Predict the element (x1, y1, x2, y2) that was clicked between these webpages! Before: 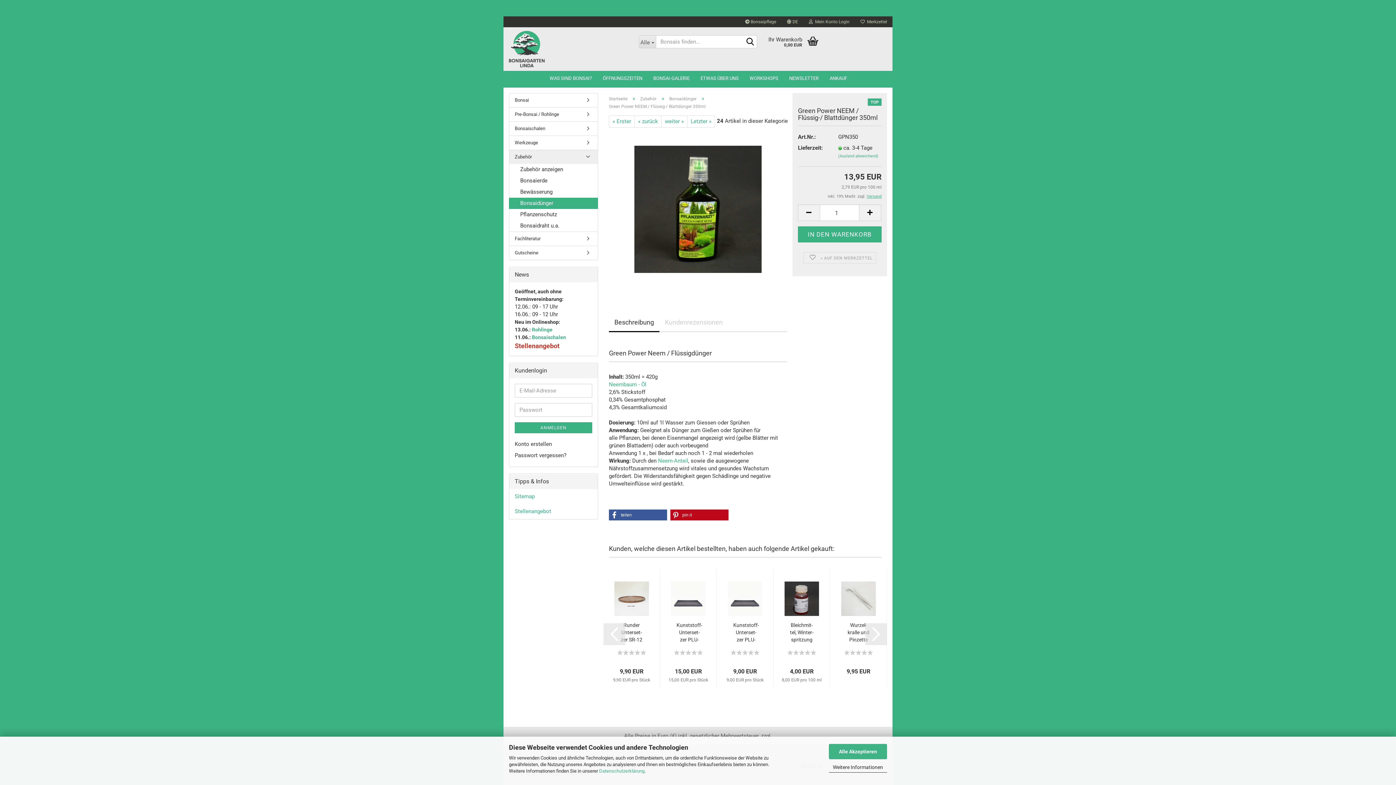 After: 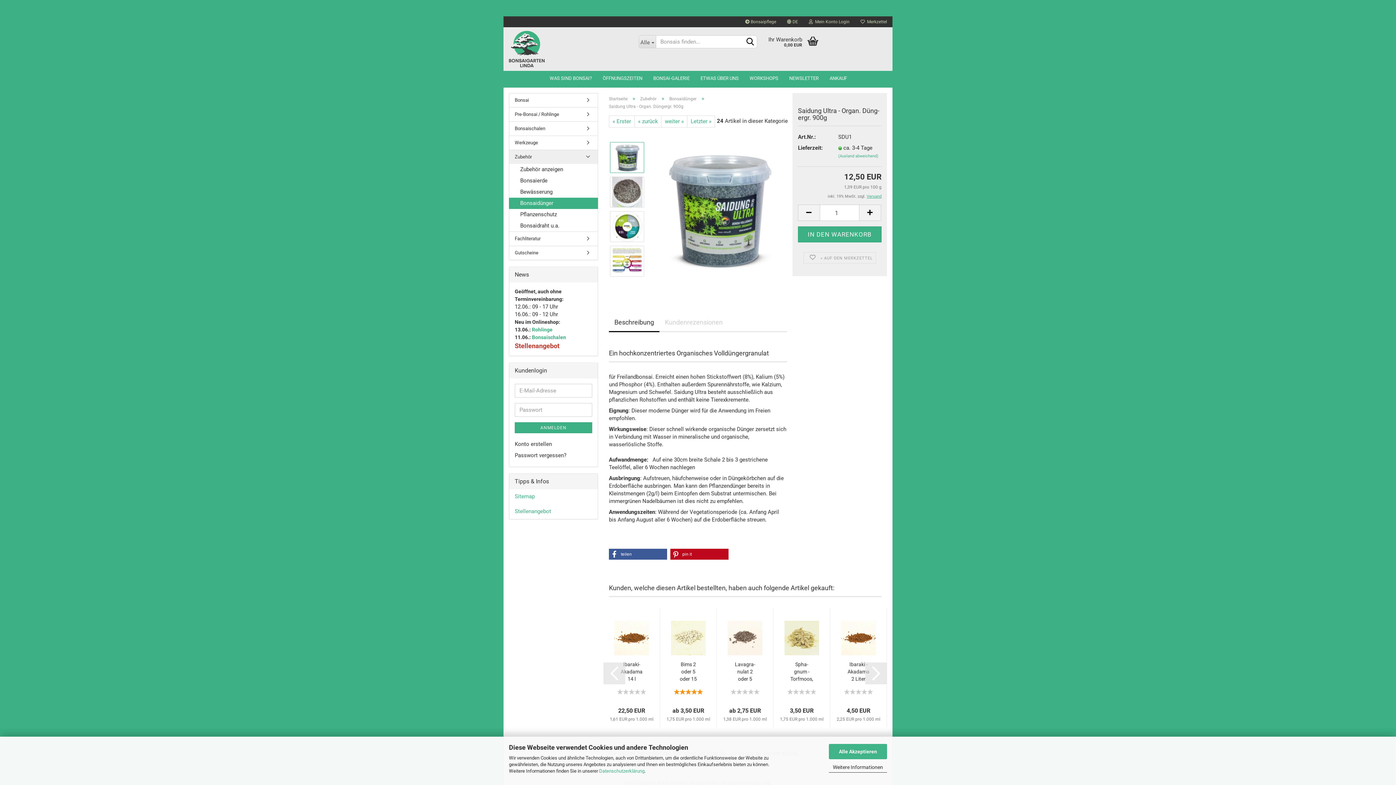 Action: bbox: (634, 115, 661, 127) label: « zurück